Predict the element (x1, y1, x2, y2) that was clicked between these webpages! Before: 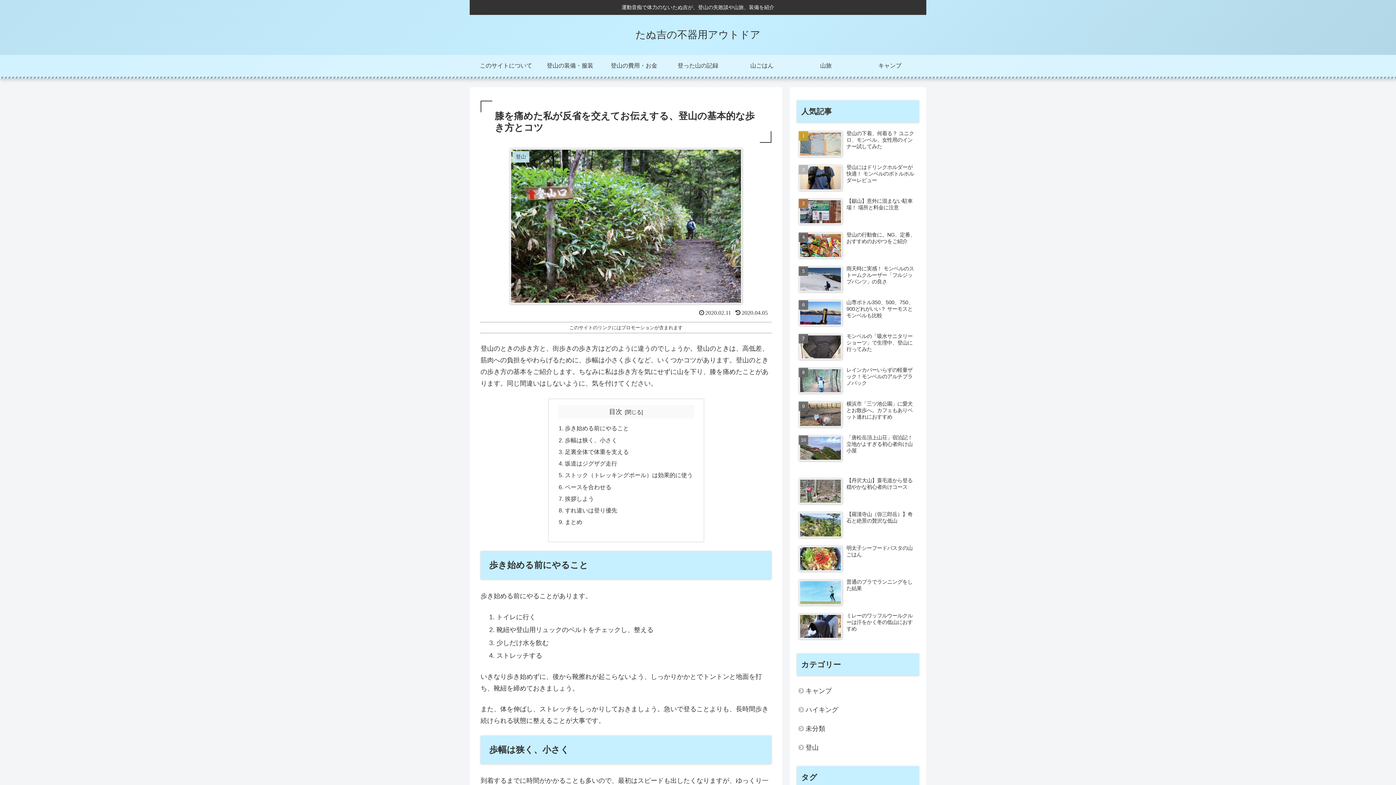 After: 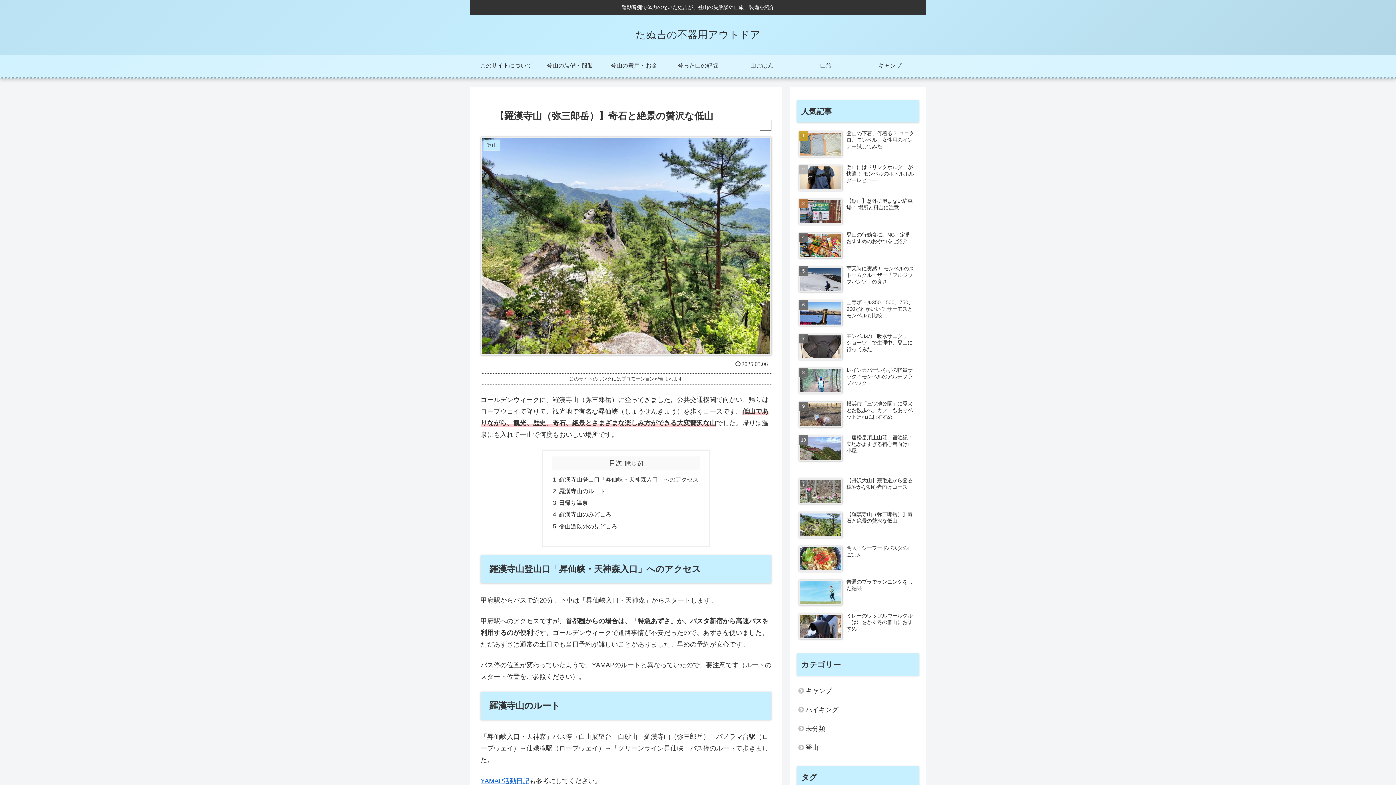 Action: label: 【羅漢寺山（弥三郎岳）】奇石と絶景の贅沢な低山 bbox: (797, 509, 919, 541)